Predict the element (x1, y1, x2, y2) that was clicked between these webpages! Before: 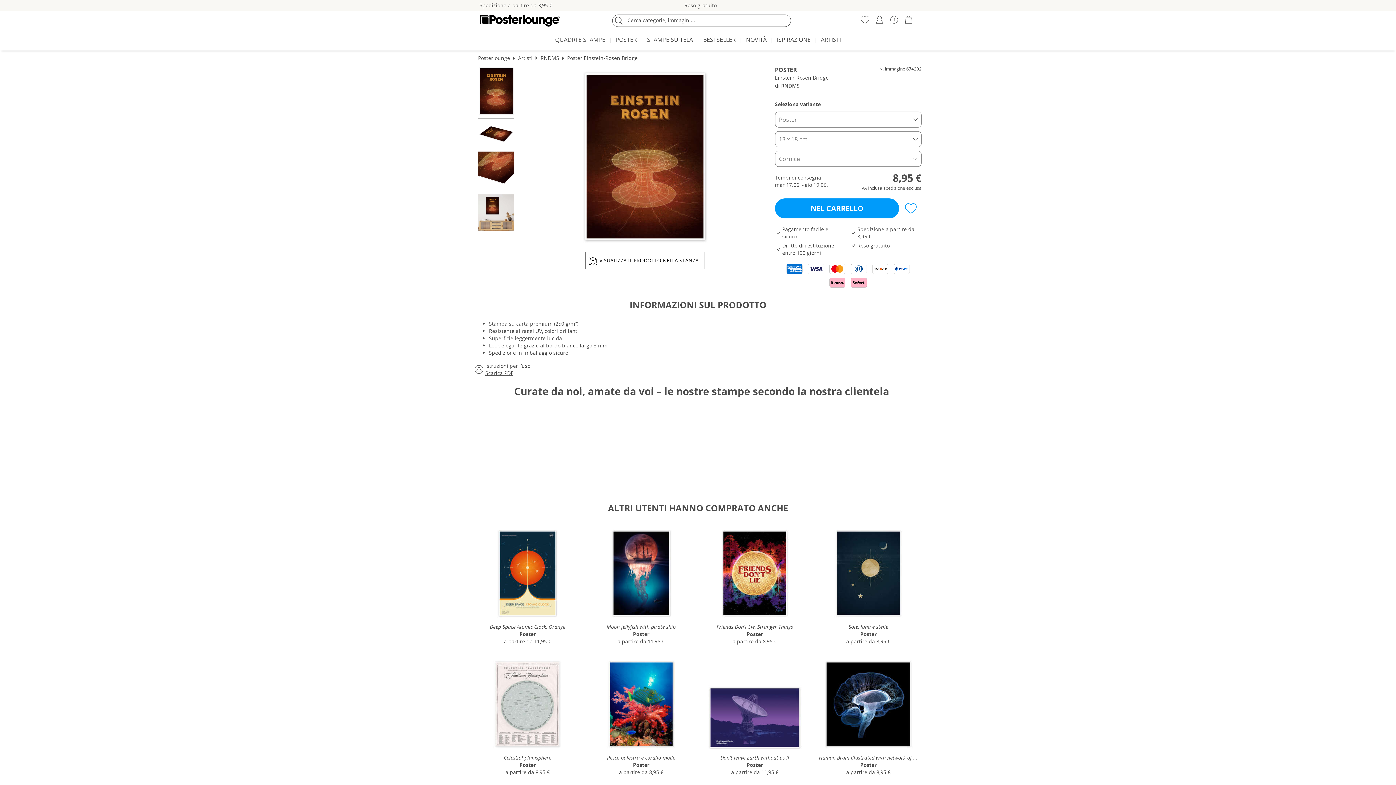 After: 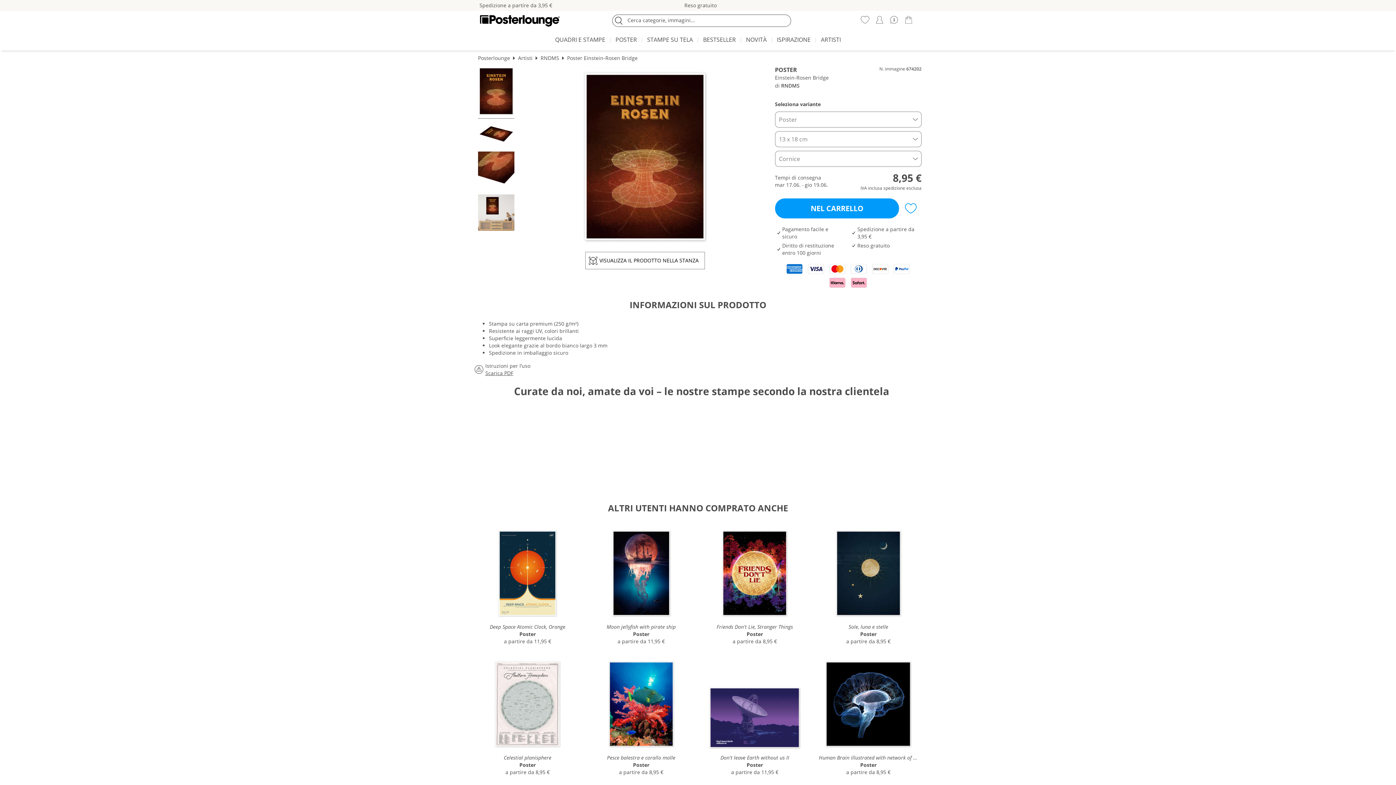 Action: label: Cerca bbox: (613, 15, 624, 26)